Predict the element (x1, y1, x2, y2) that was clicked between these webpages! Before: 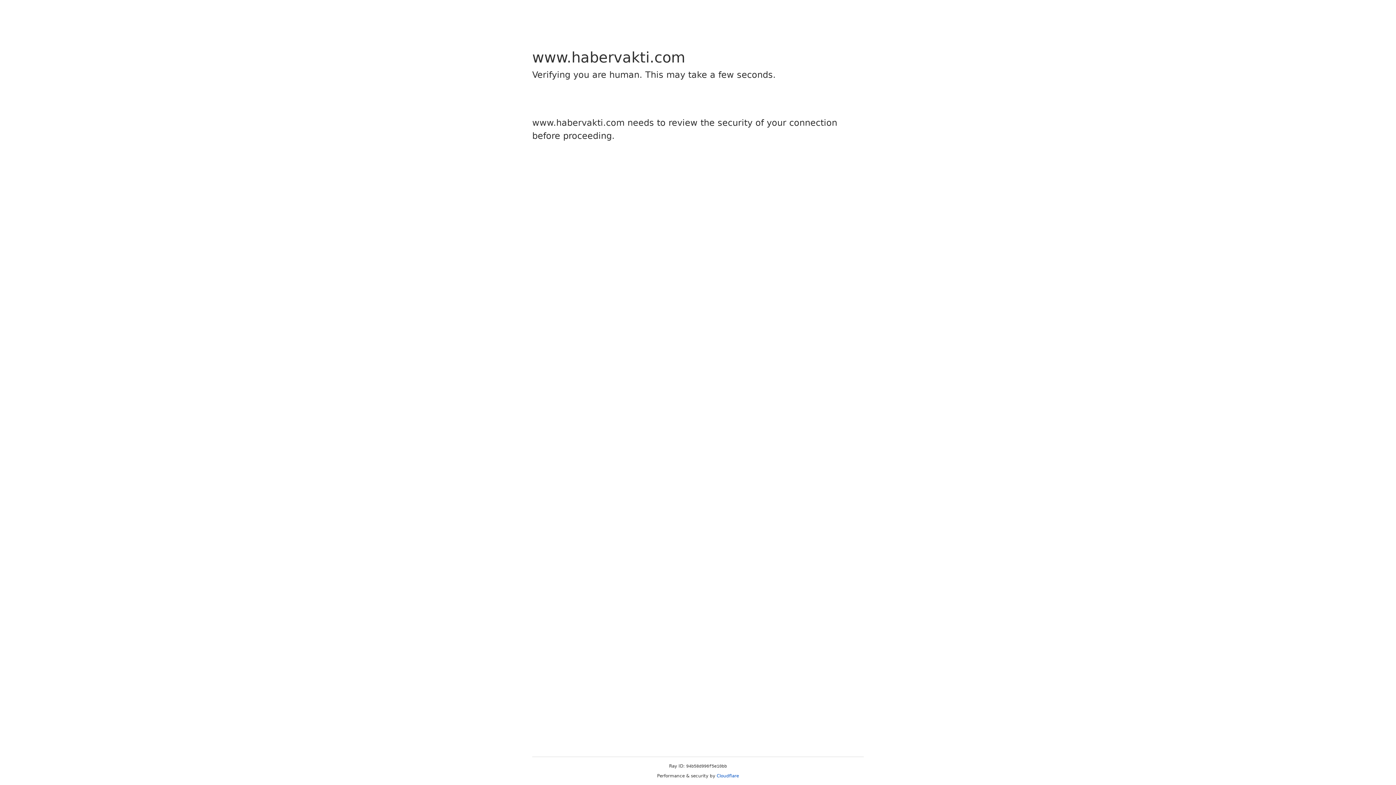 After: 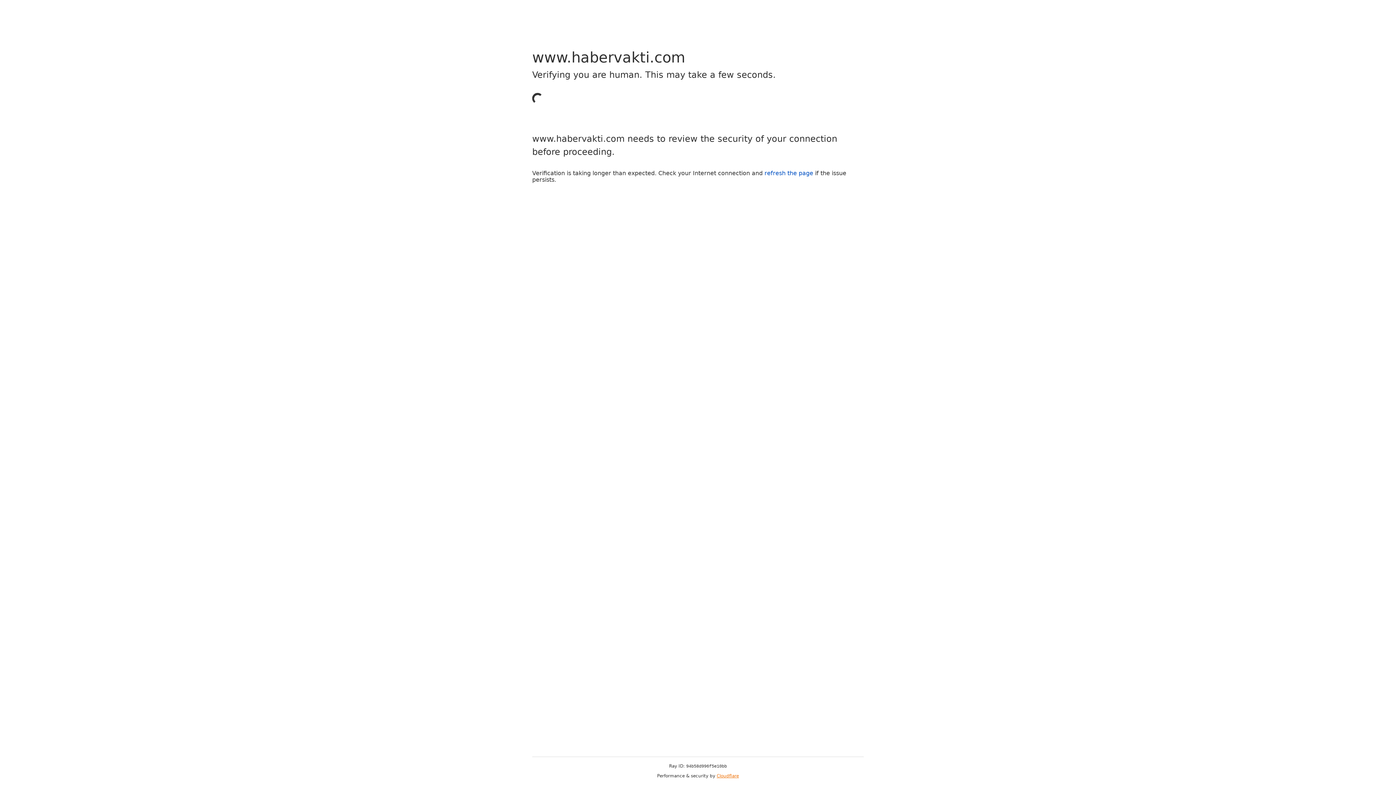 Action: label: Cloudflare bbox: (716, 773, 739, 778)